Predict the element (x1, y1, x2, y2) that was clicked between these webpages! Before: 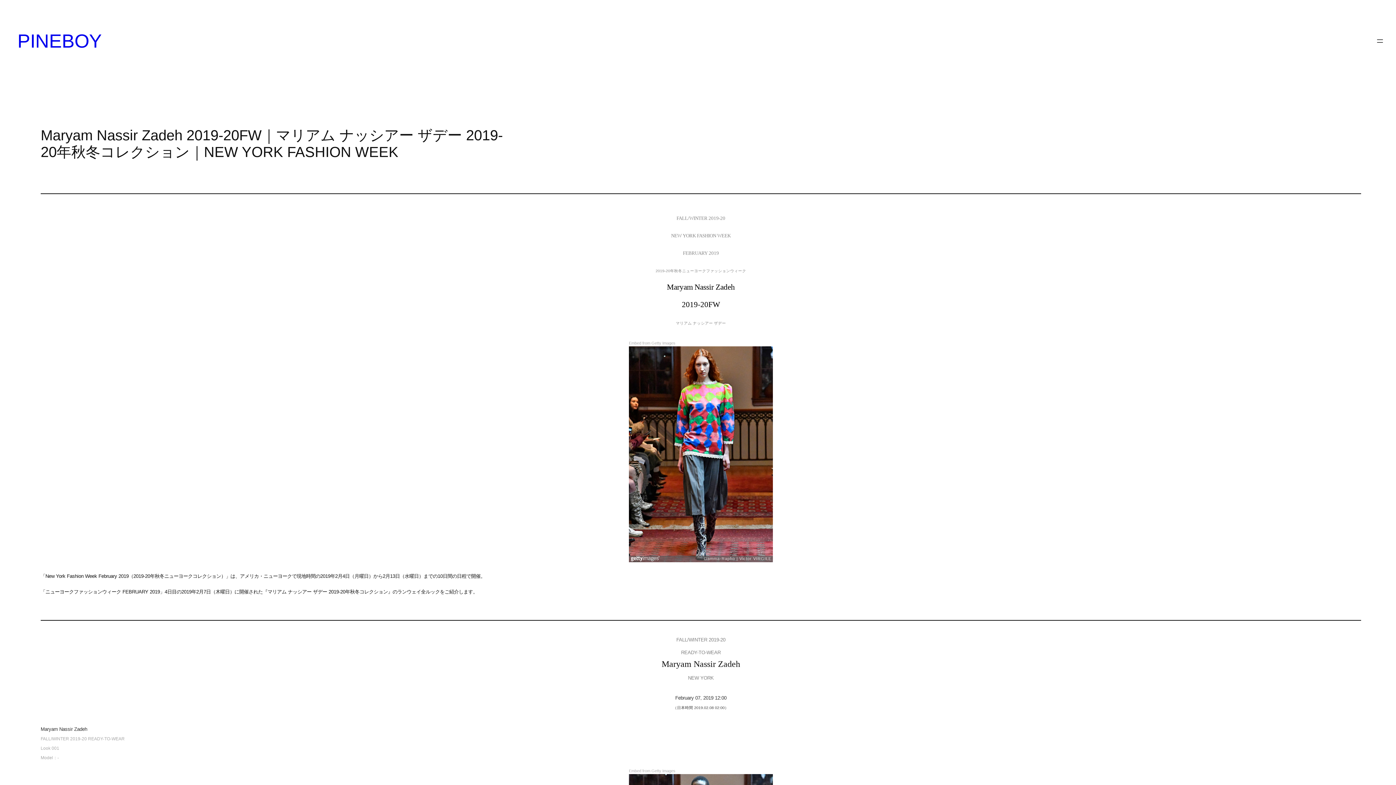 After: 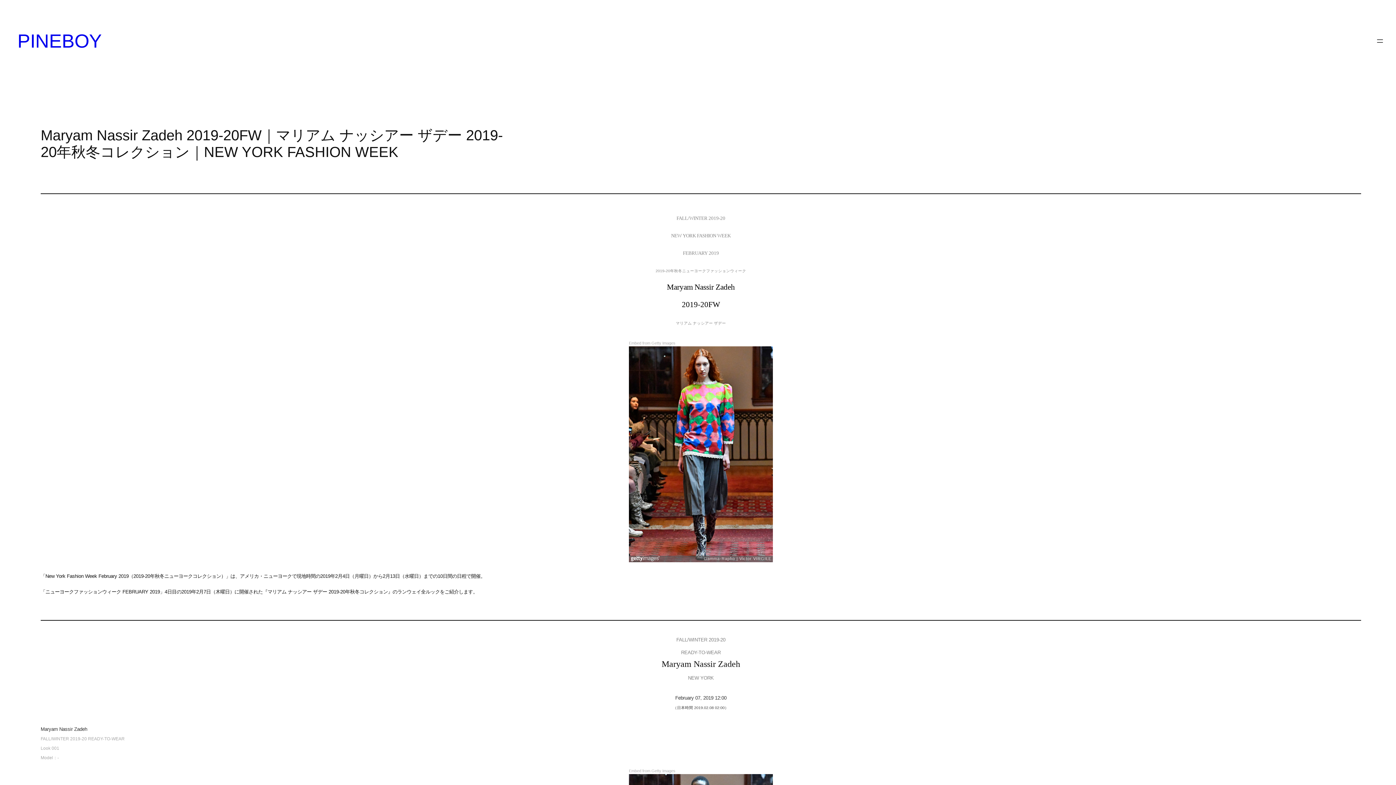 Action: bbox: (629, 768, 675, 774) label: Embed from Getty Images